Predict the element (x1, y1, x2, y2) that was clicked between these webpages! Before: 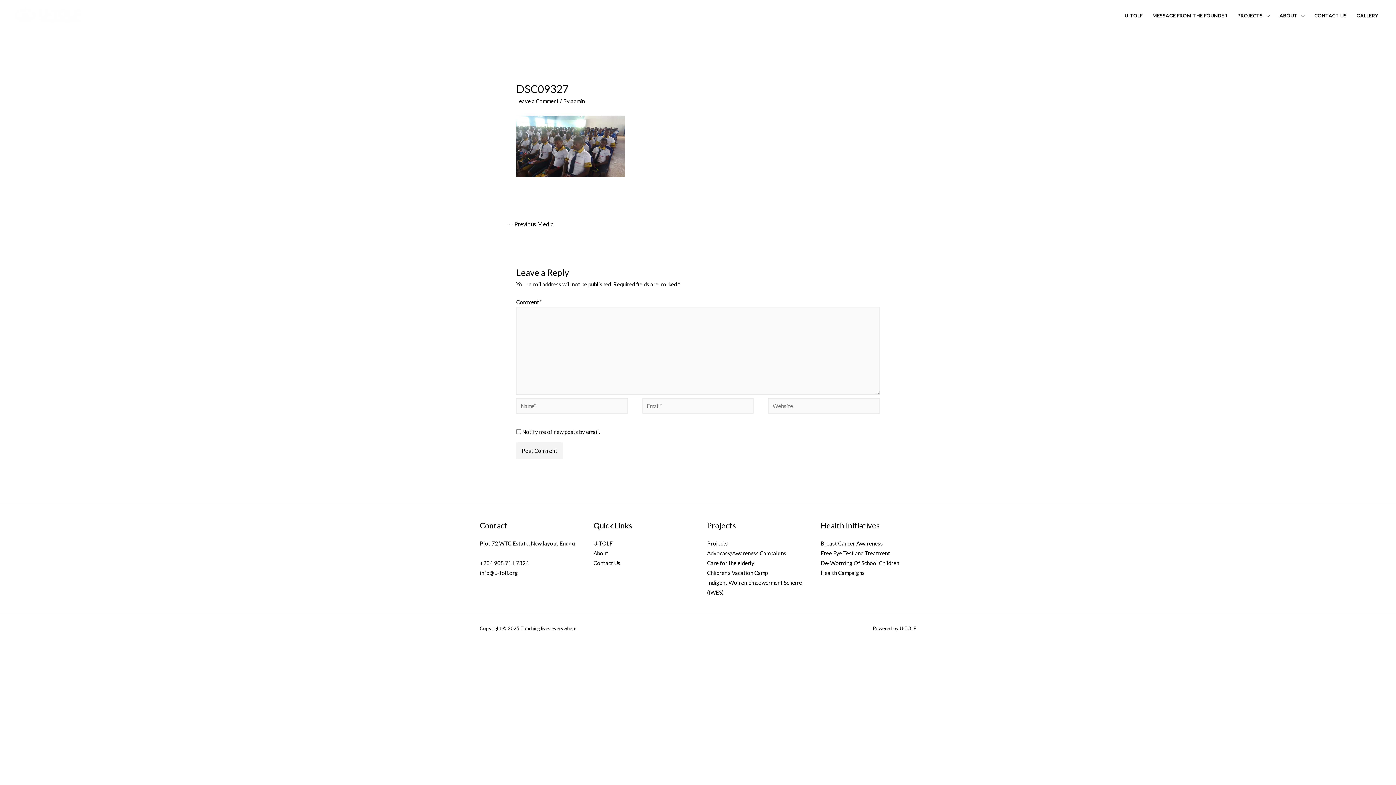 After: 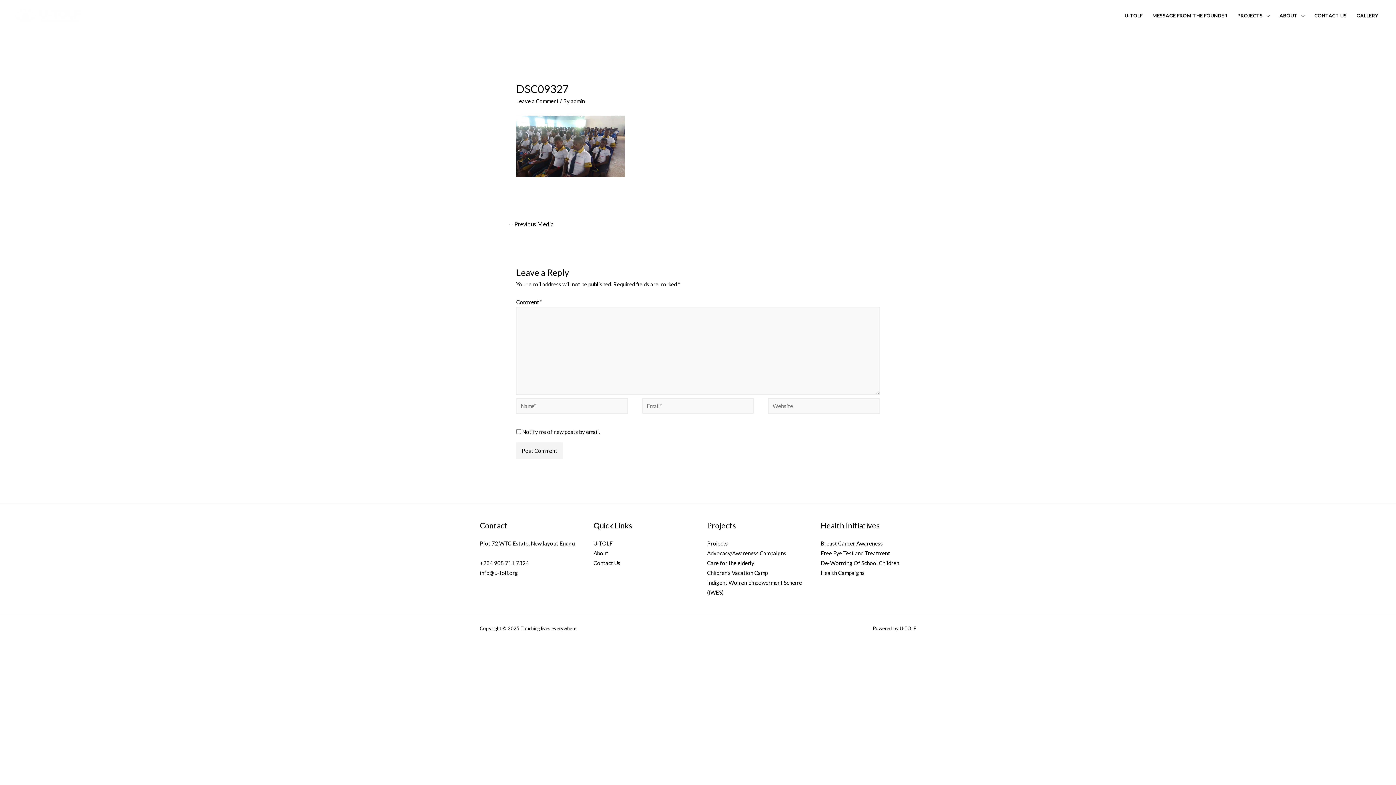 Action: label: info@u-tolf.org bbox: (480, 569, 518, 576)